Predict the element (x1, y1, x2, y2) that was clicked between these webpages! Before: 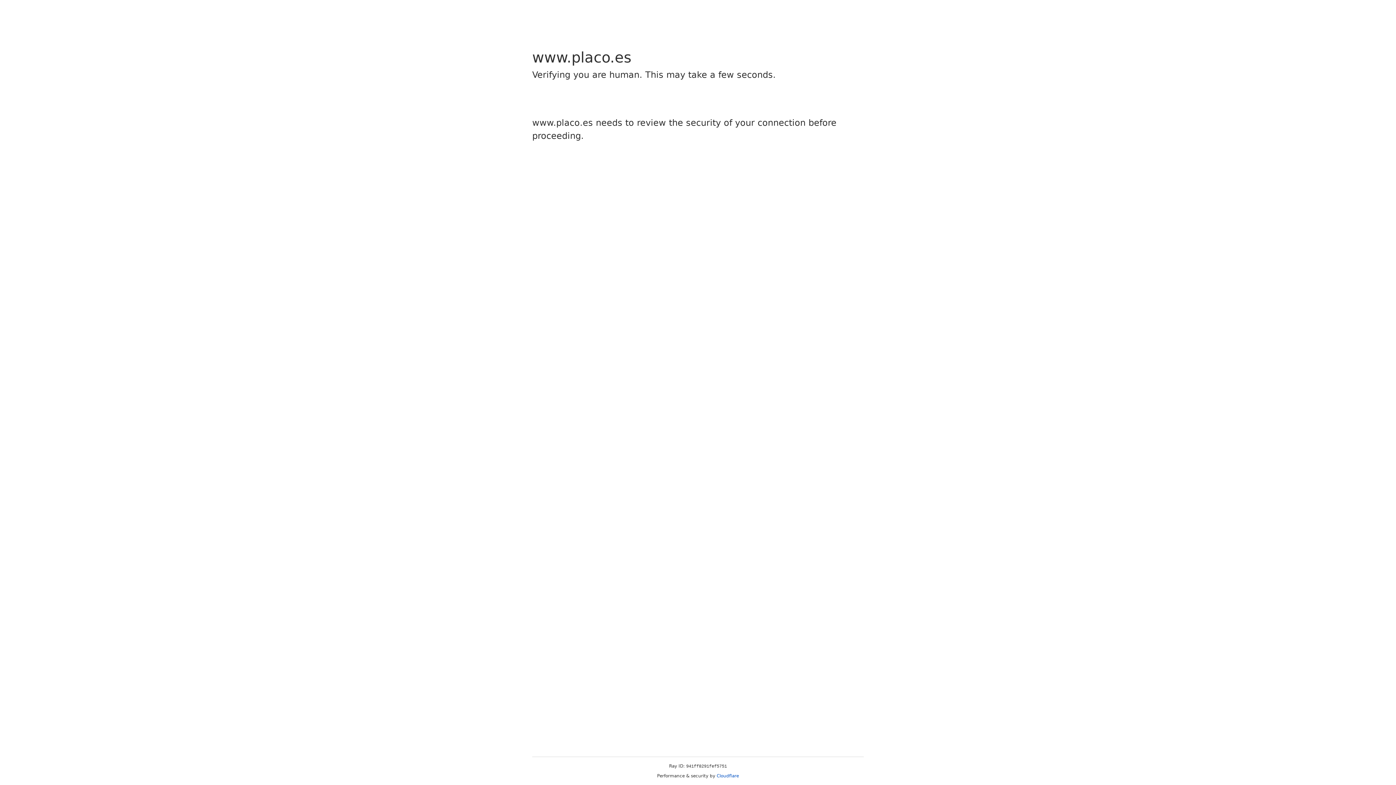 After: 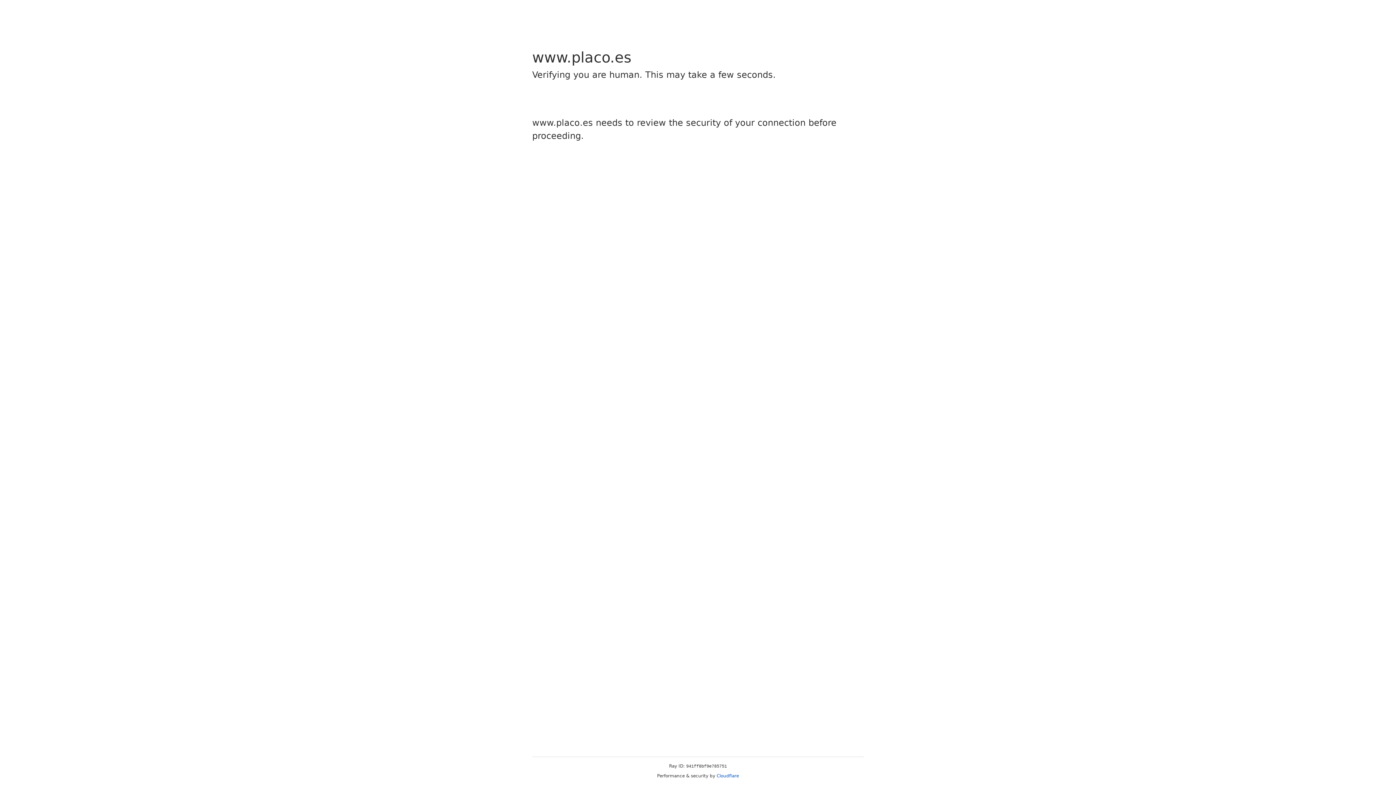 Action: bbox: (716, 773, 739, 778) label: Cloudflare